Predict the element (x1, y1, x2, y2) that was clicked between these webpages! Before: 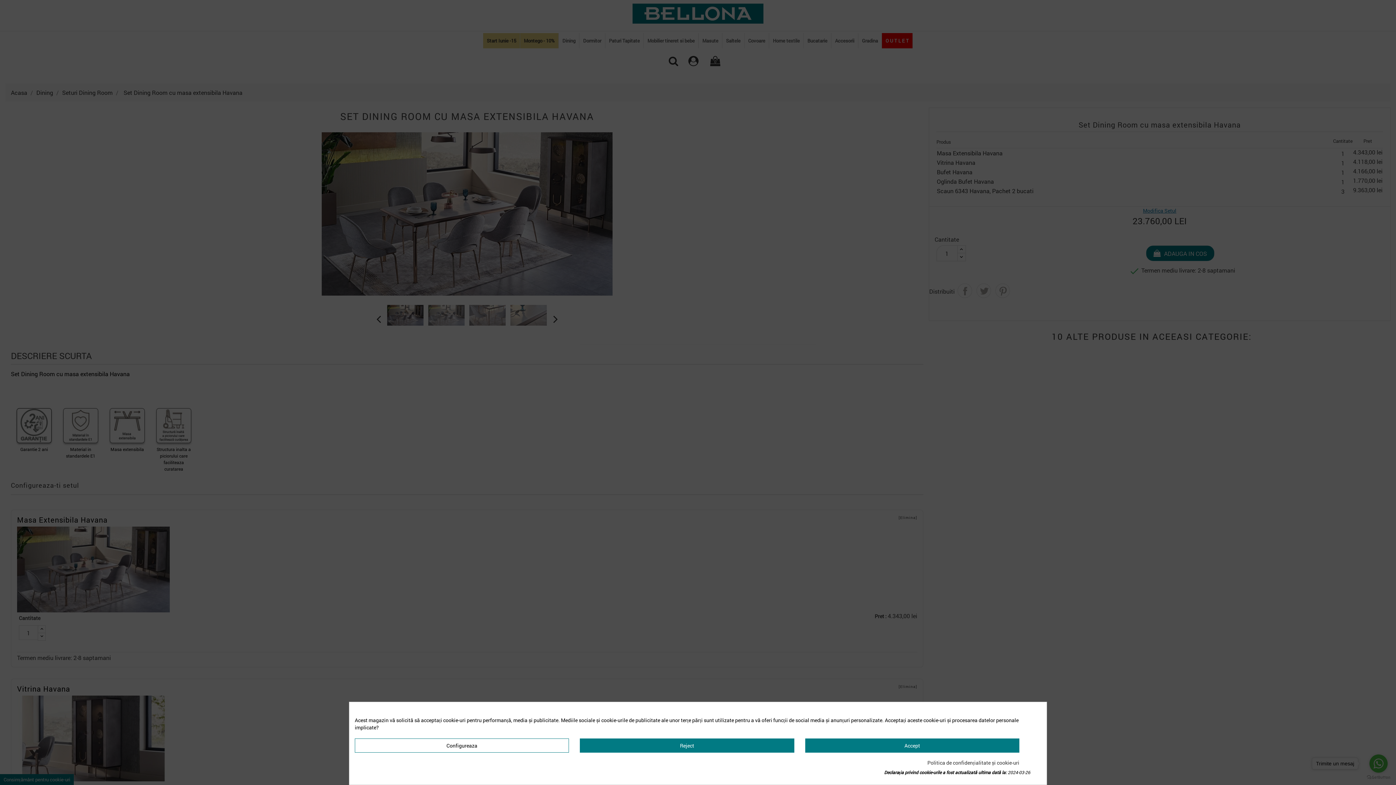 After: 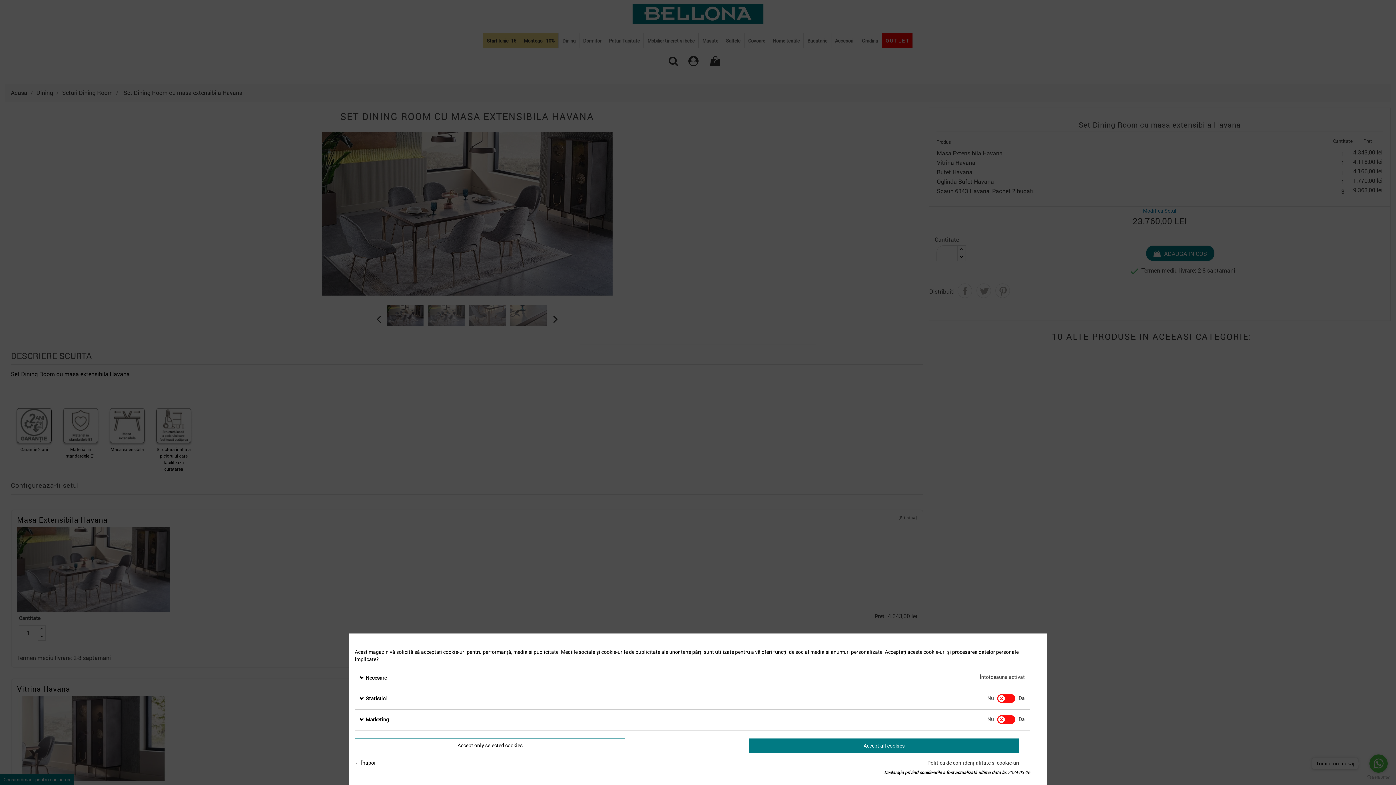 Action: bbox: (354, 738, 569, 753) label: Configureaza